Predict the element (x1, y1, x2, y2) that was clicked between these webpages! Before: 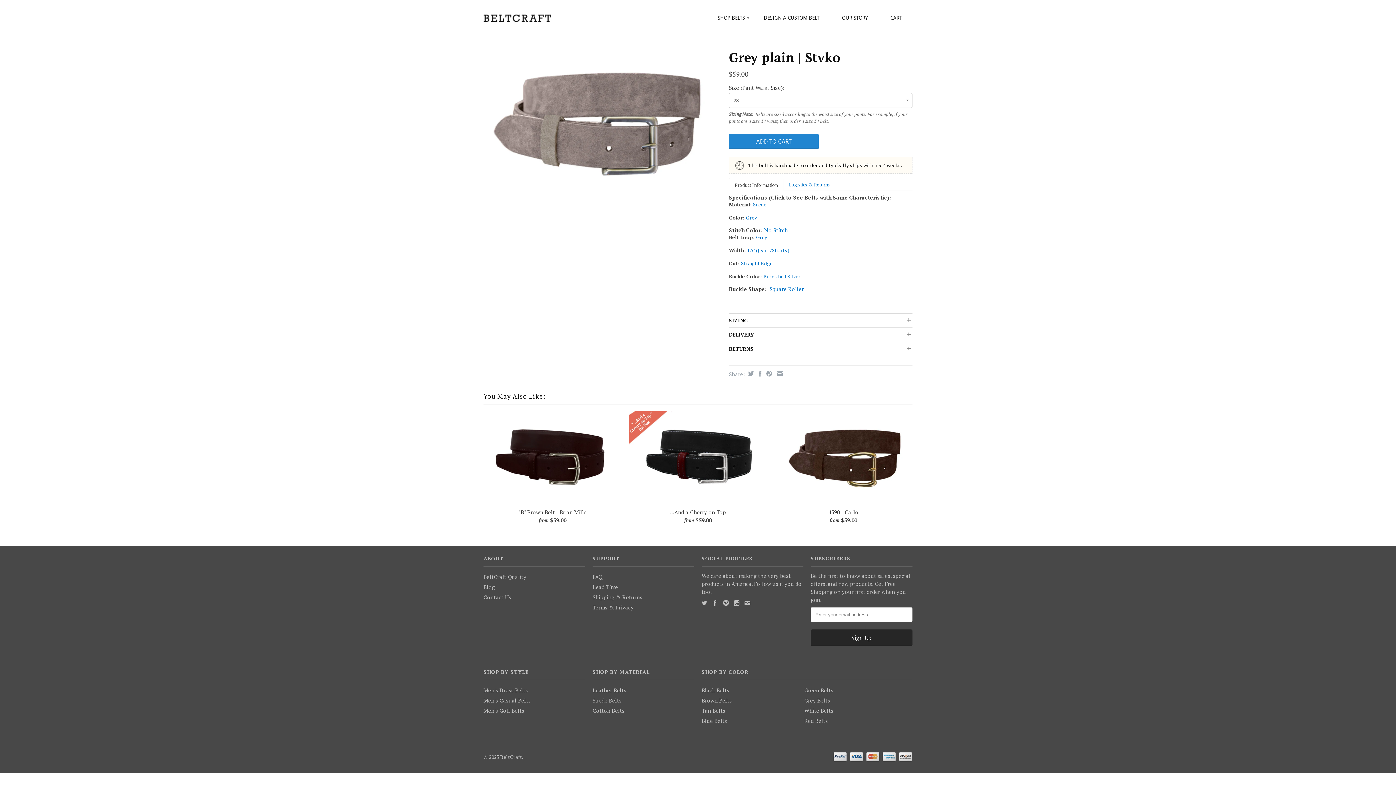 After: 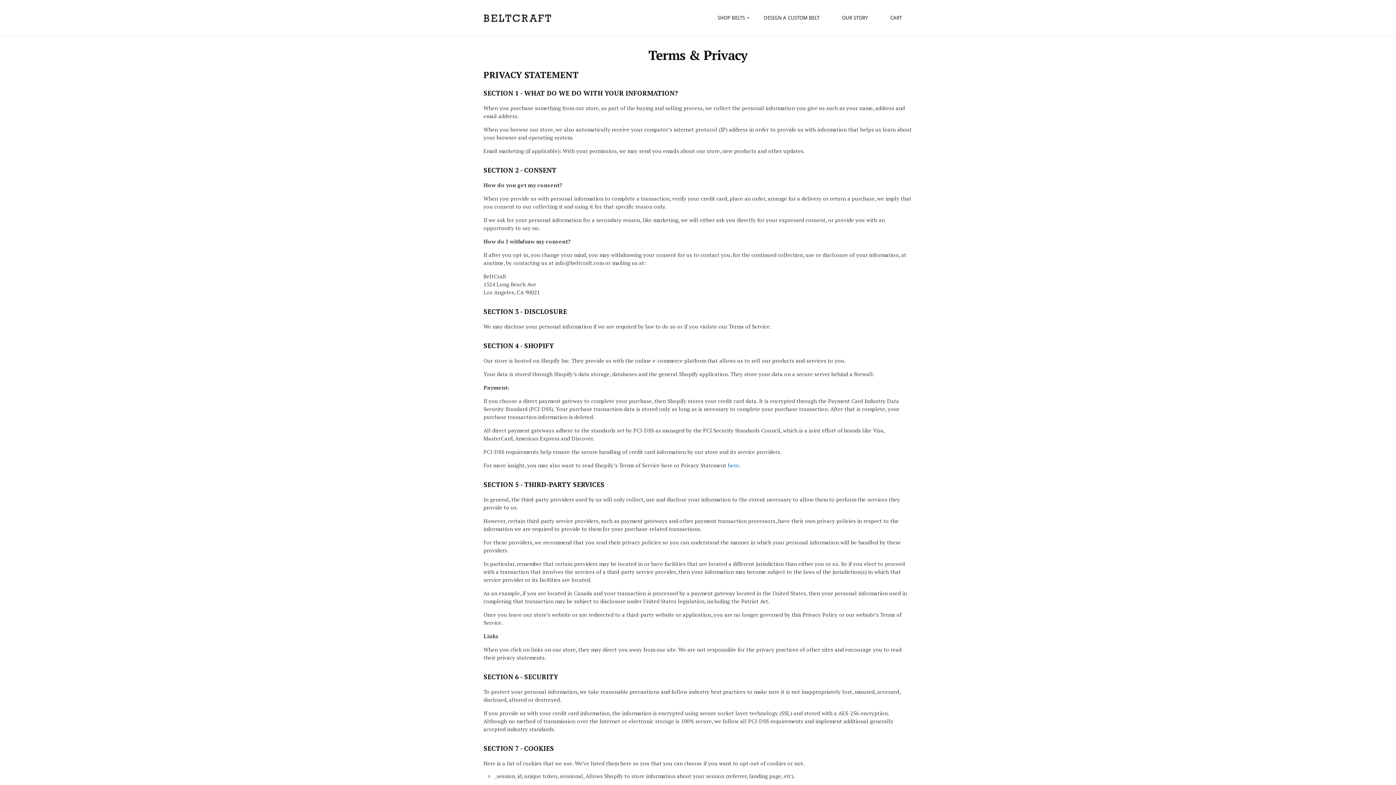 Action: label: Terms & Privacy bbox: (592, 604, 633, 611)